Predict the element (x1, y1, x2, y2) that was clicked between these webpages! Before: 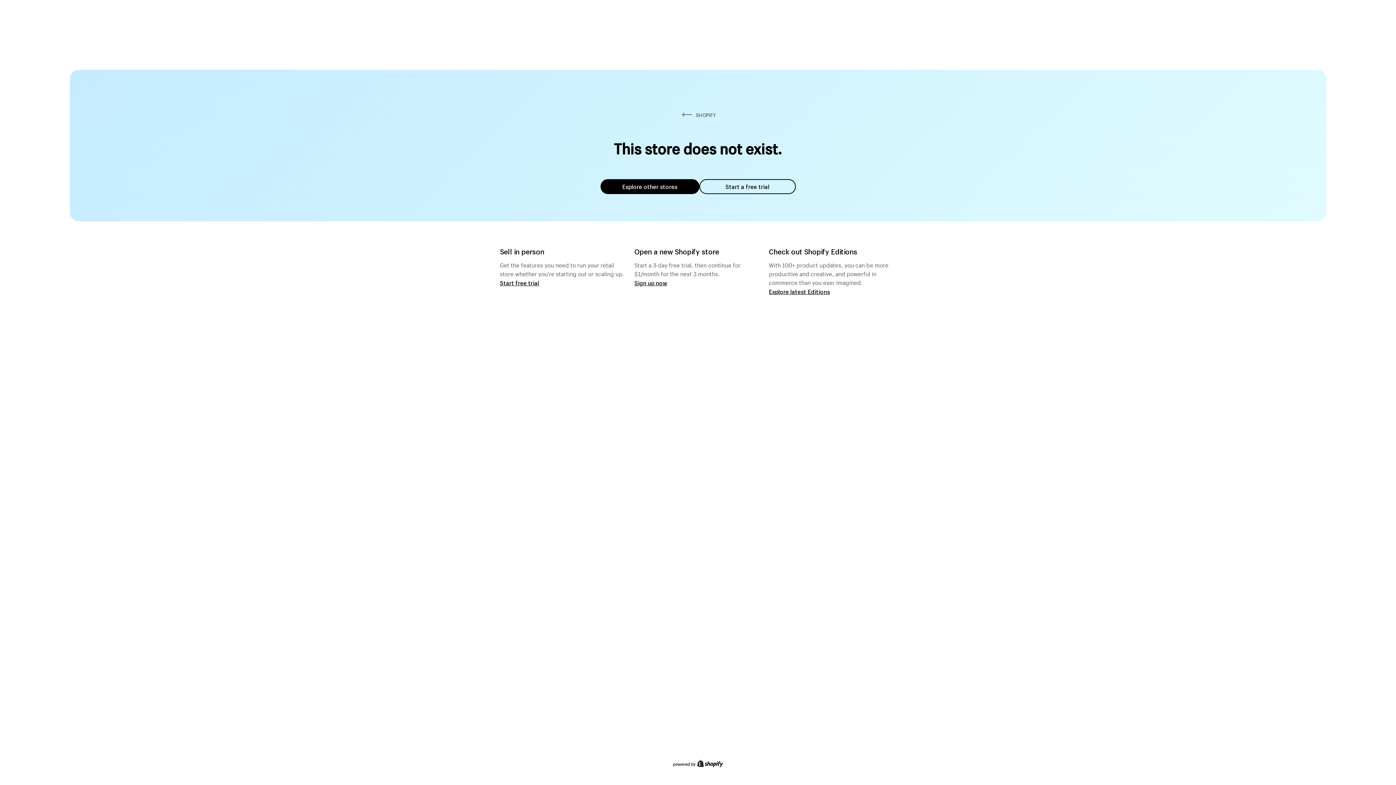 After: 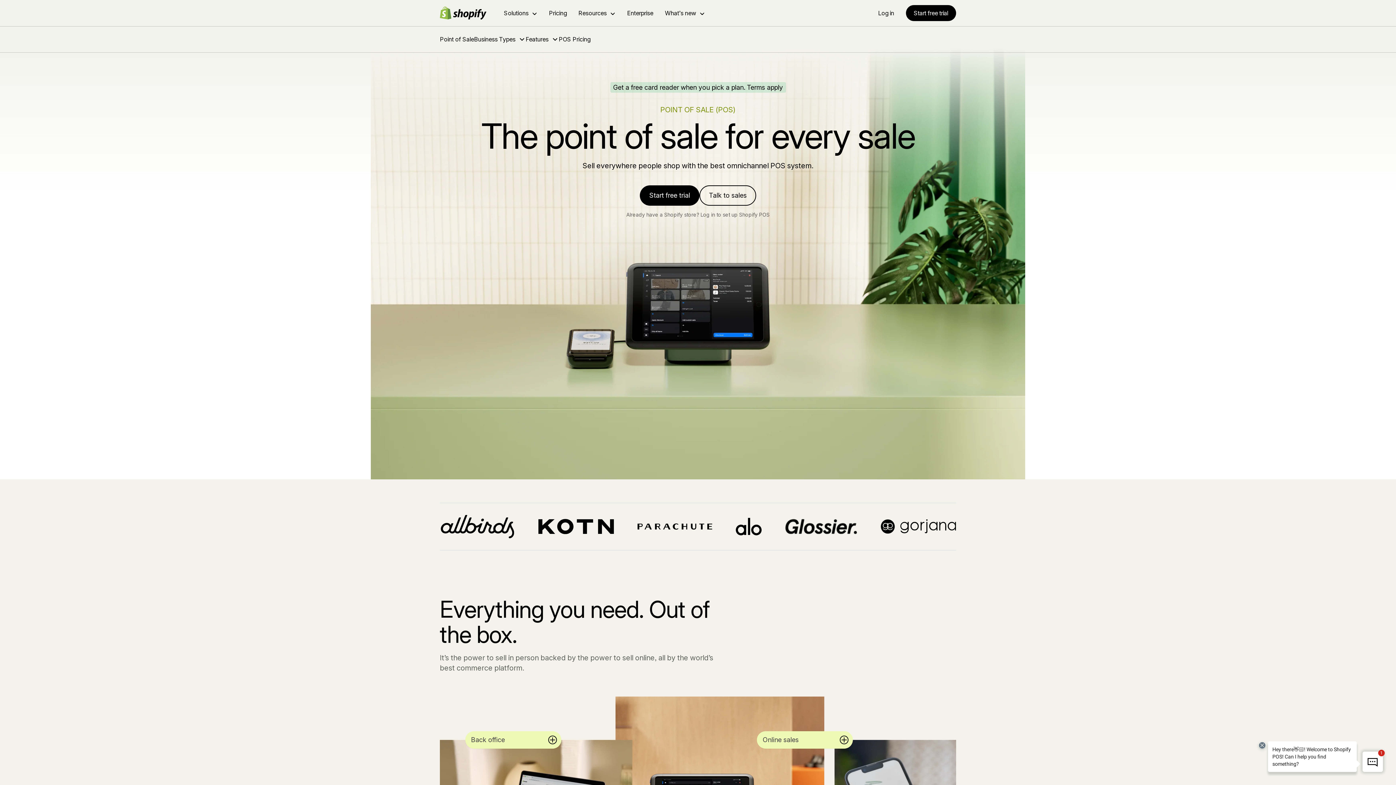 Action: bbox: (500, 279, 539, 286) label: Start free trial